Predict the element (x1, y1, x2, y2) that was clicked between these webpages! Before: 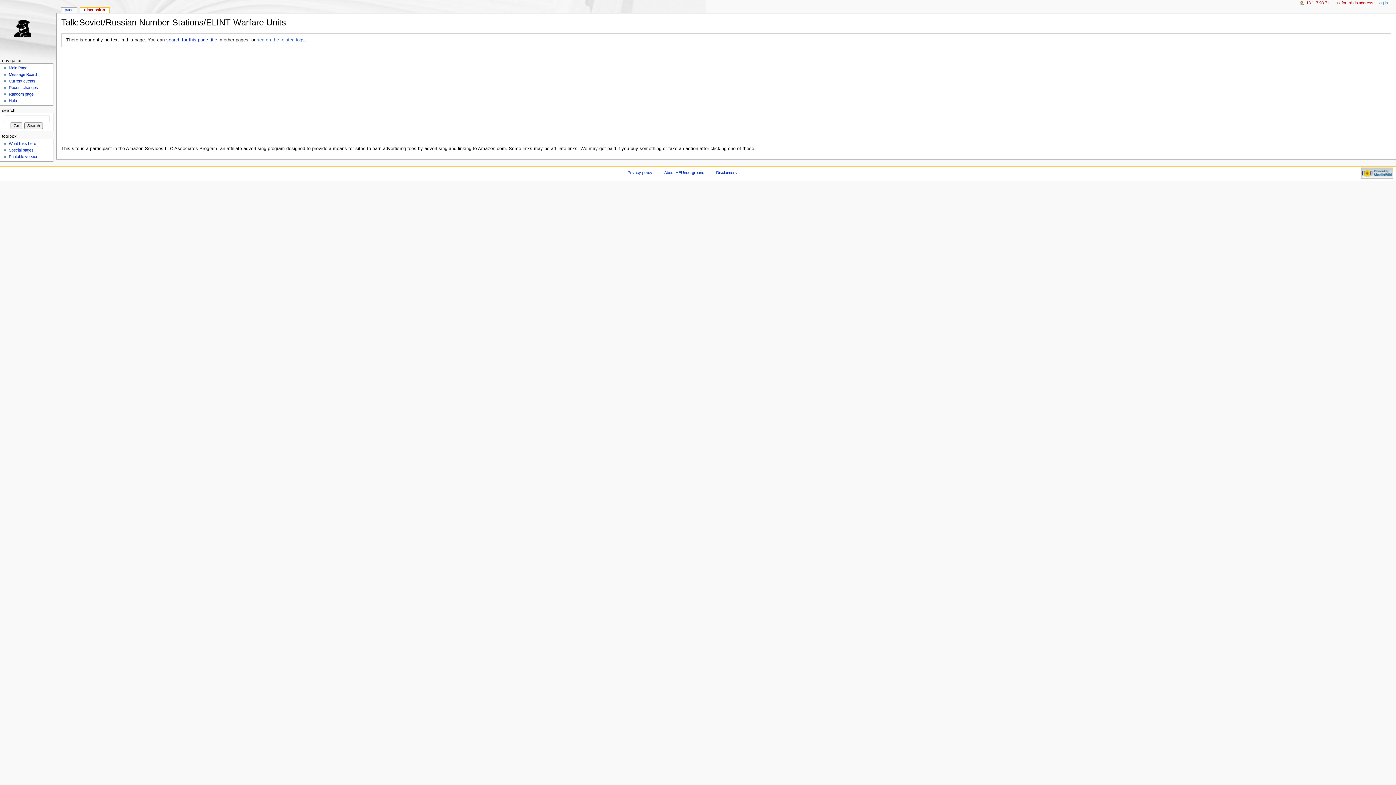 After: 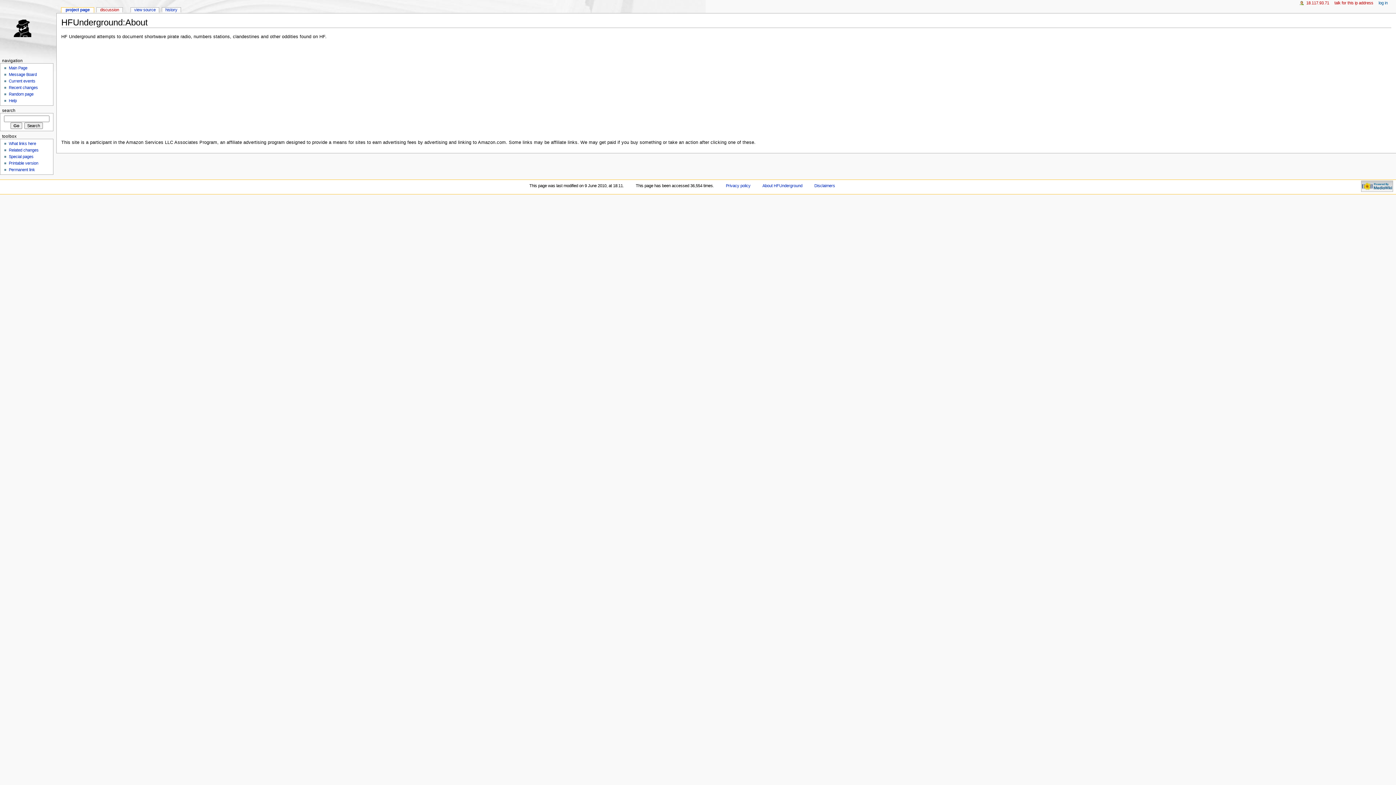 Action: bbox: (664, 170, 704, 174) label: About HFUnderground